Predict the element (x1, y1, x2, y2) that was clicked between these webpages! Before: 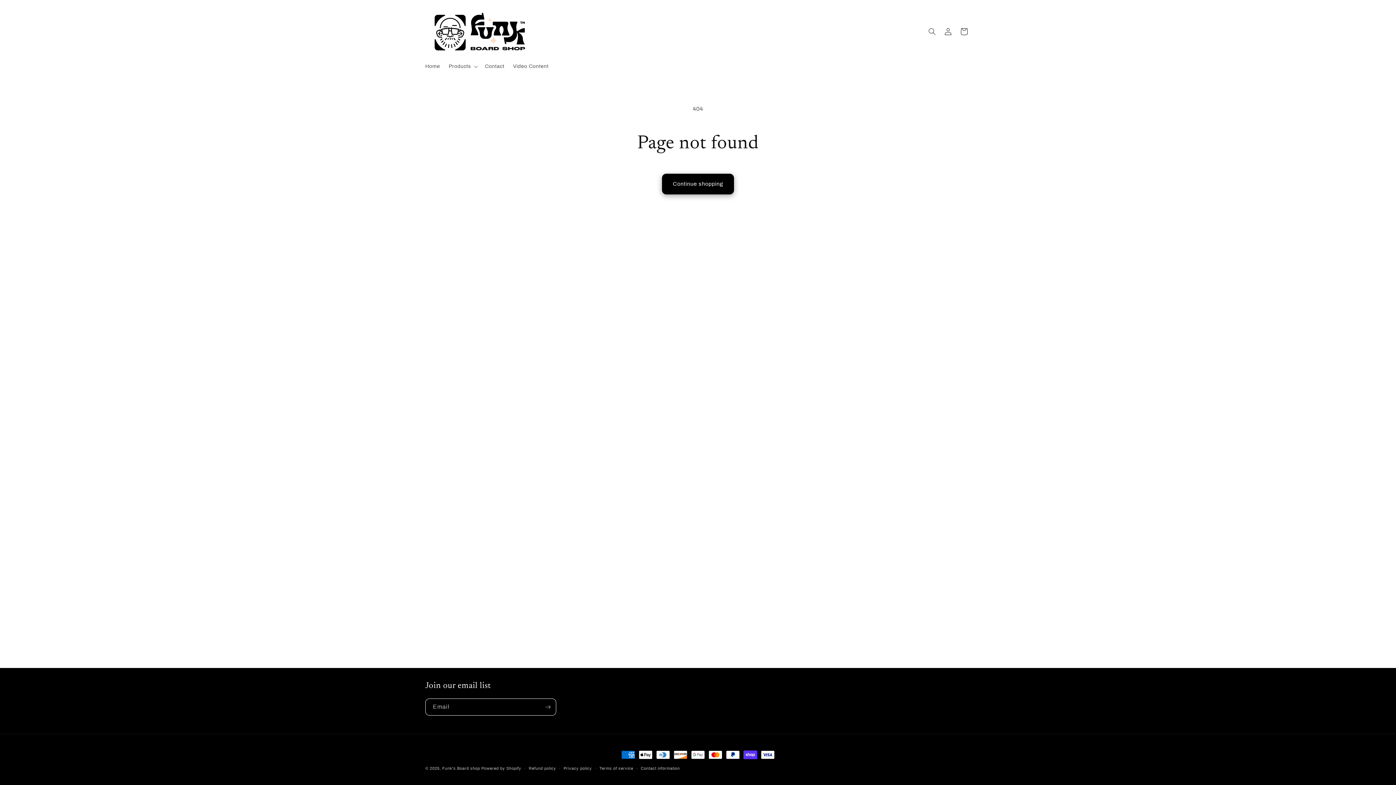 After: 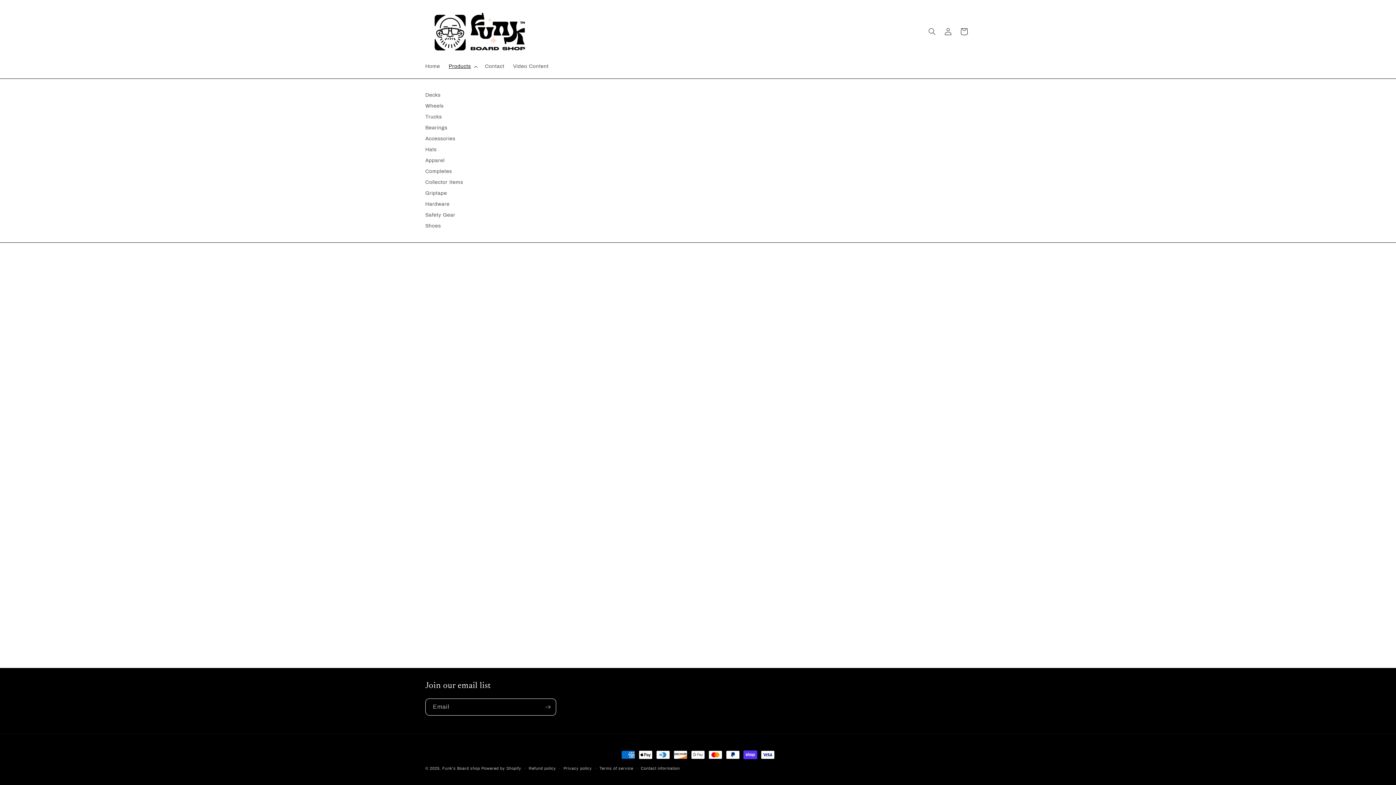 Action: bbox: (444, 58, 480, 74) label: Products